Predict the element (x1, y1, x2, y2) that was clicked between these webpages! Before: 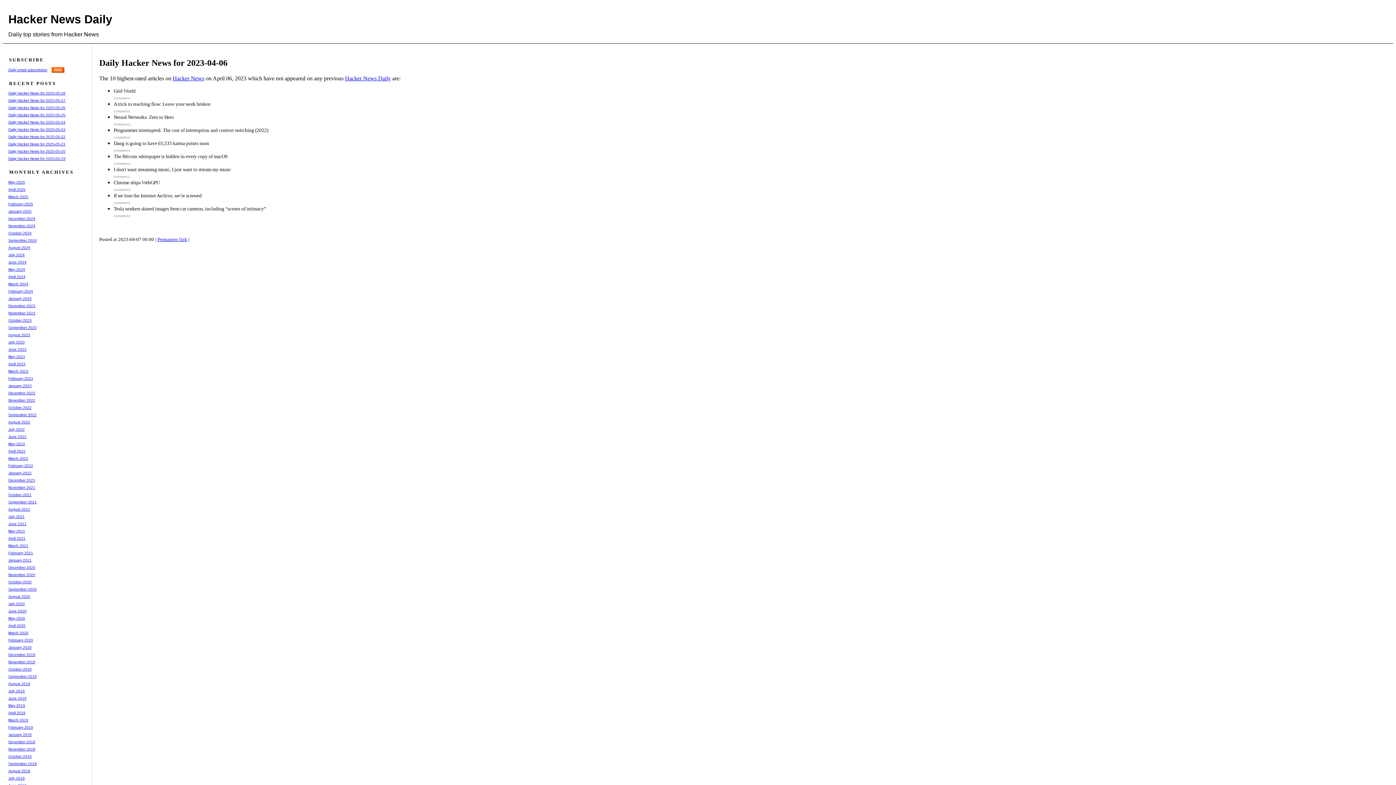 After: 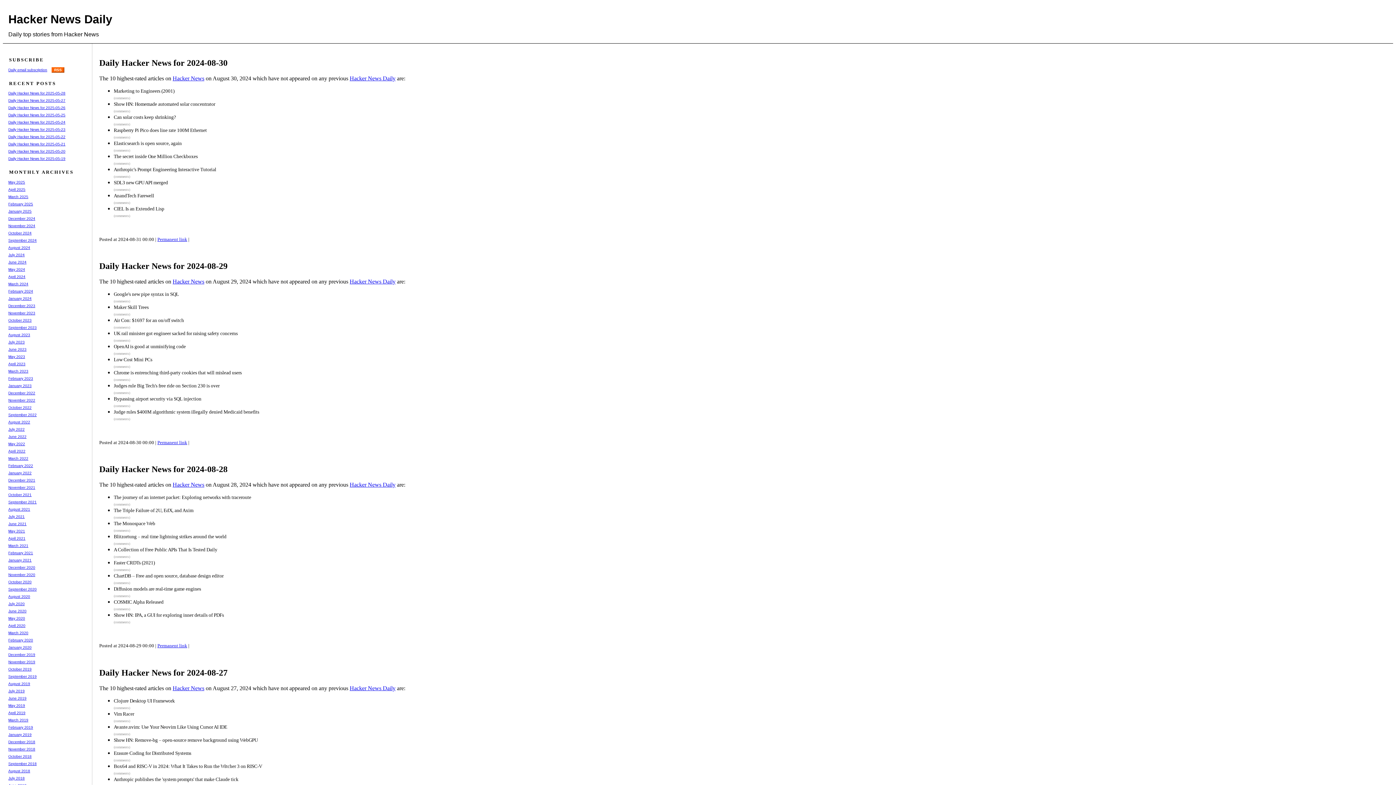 Action: label: August 2024 bbox: (8, 245, 30, 249)